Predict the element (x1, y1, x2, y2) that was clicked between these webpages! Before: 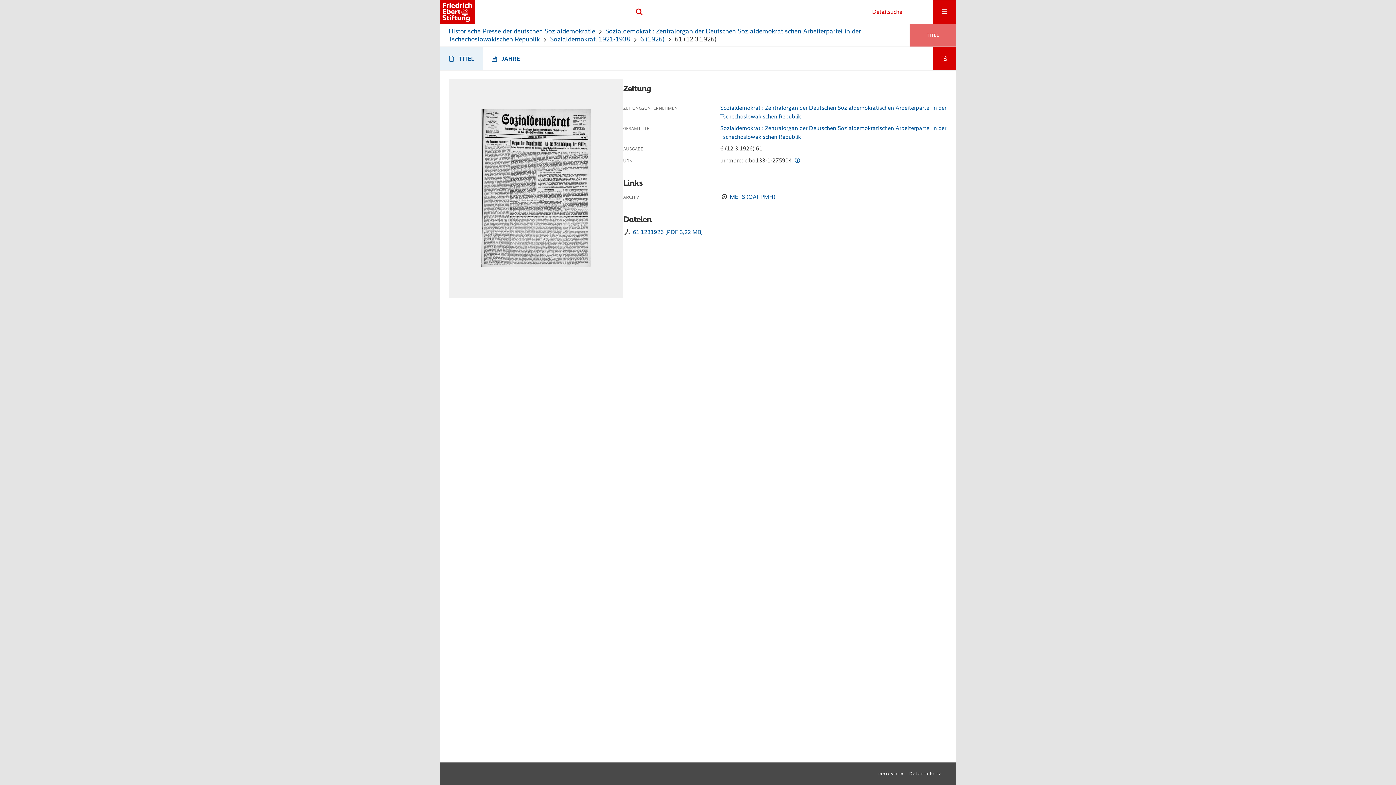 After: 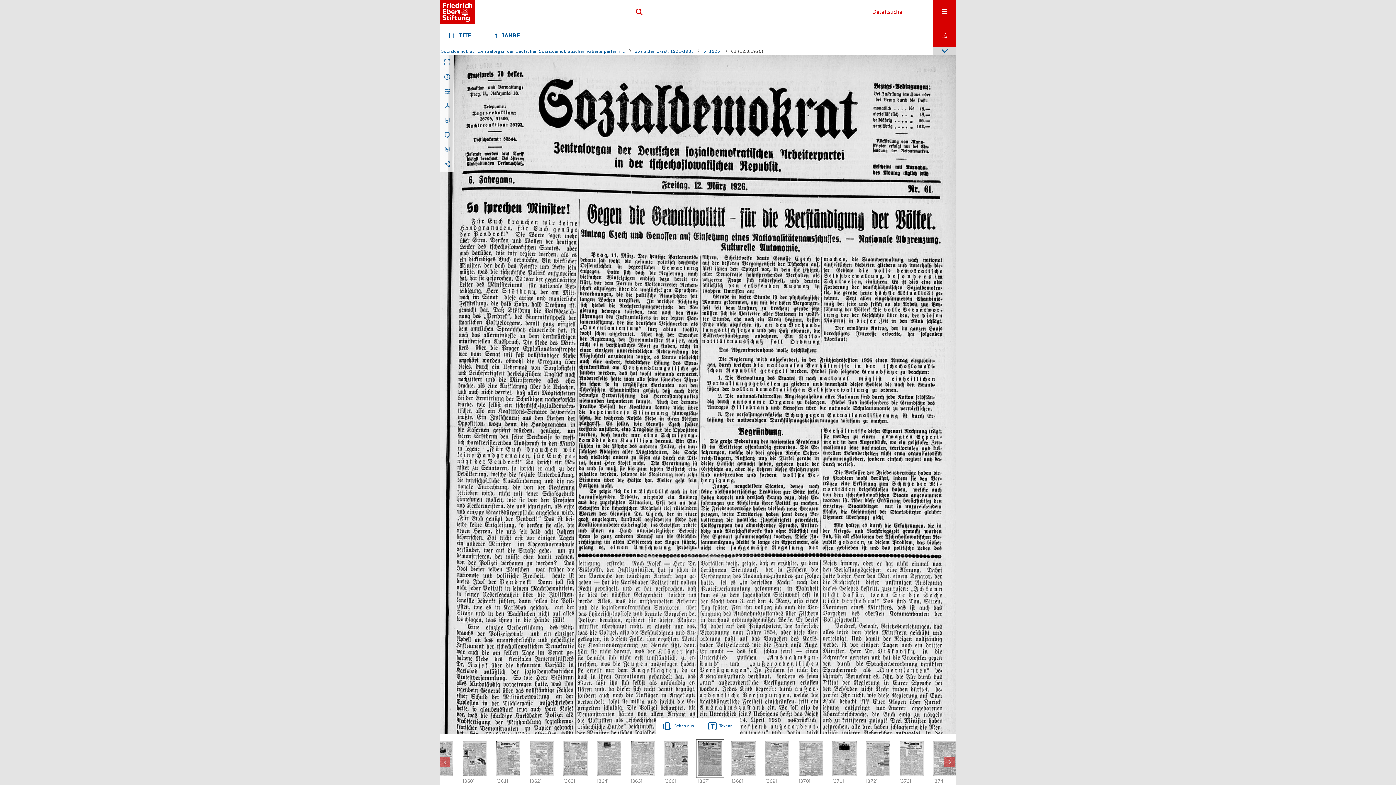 Action: bbox: (480, 109, 591, 268)